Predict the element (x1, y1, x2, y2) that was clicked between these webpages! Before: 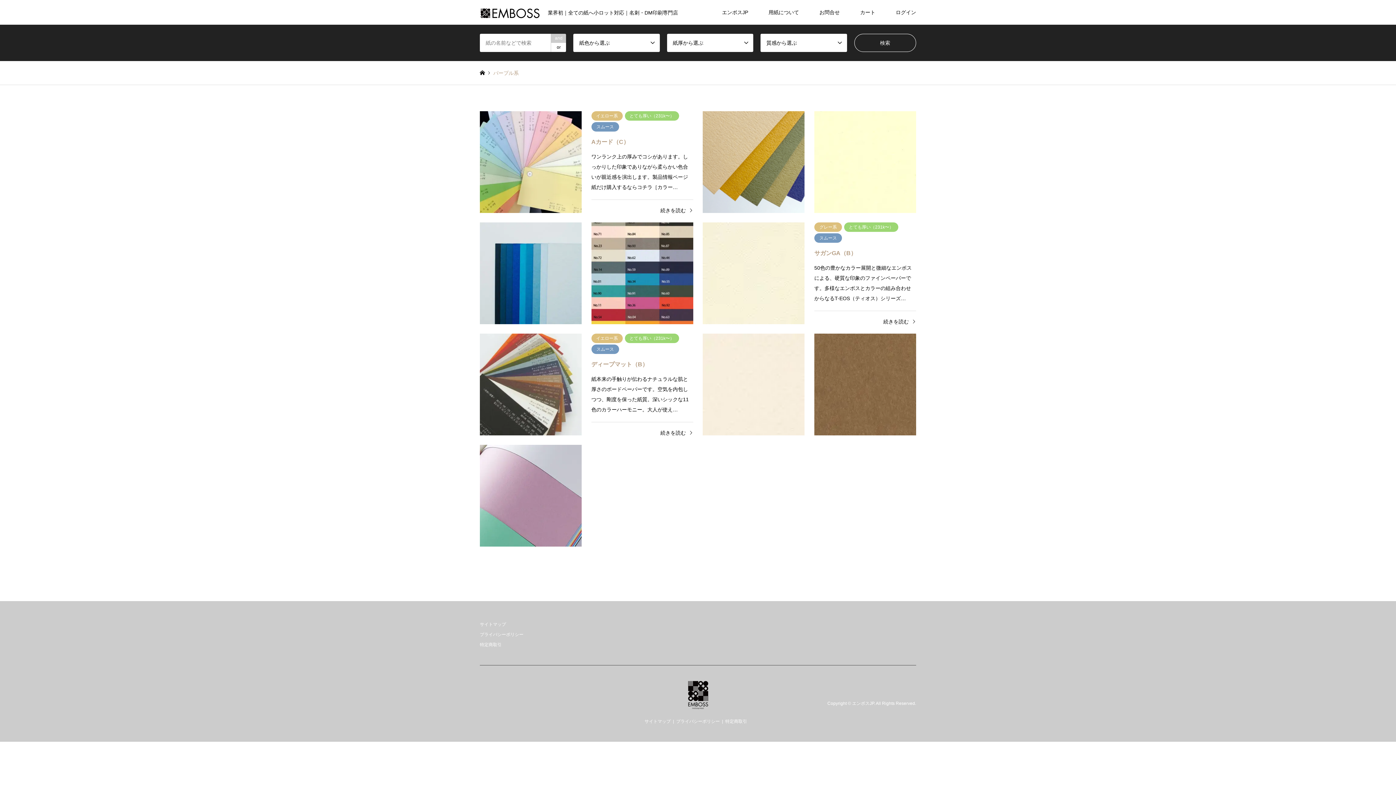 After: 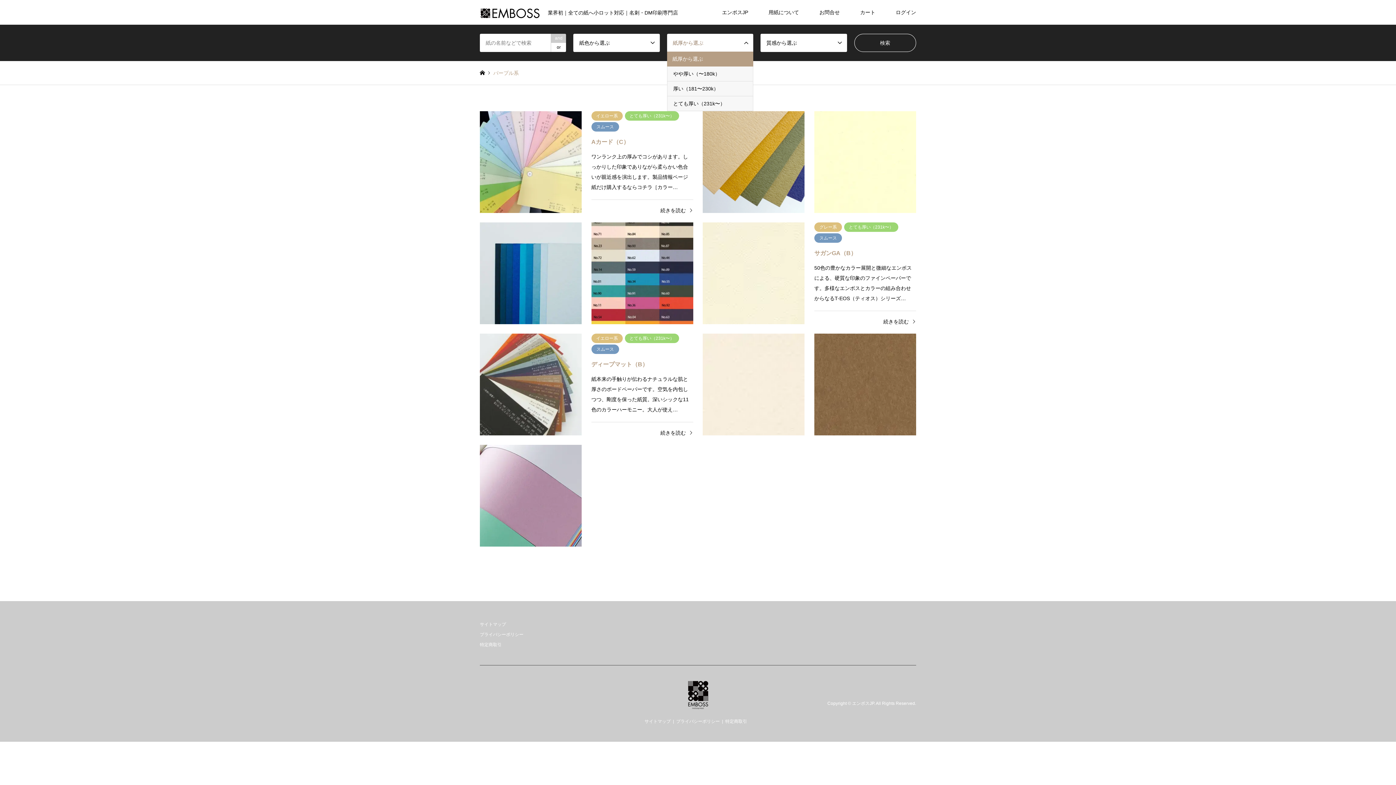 Action: bbox: (667, 33, 753, 52) label: 紙厚から選ぶ